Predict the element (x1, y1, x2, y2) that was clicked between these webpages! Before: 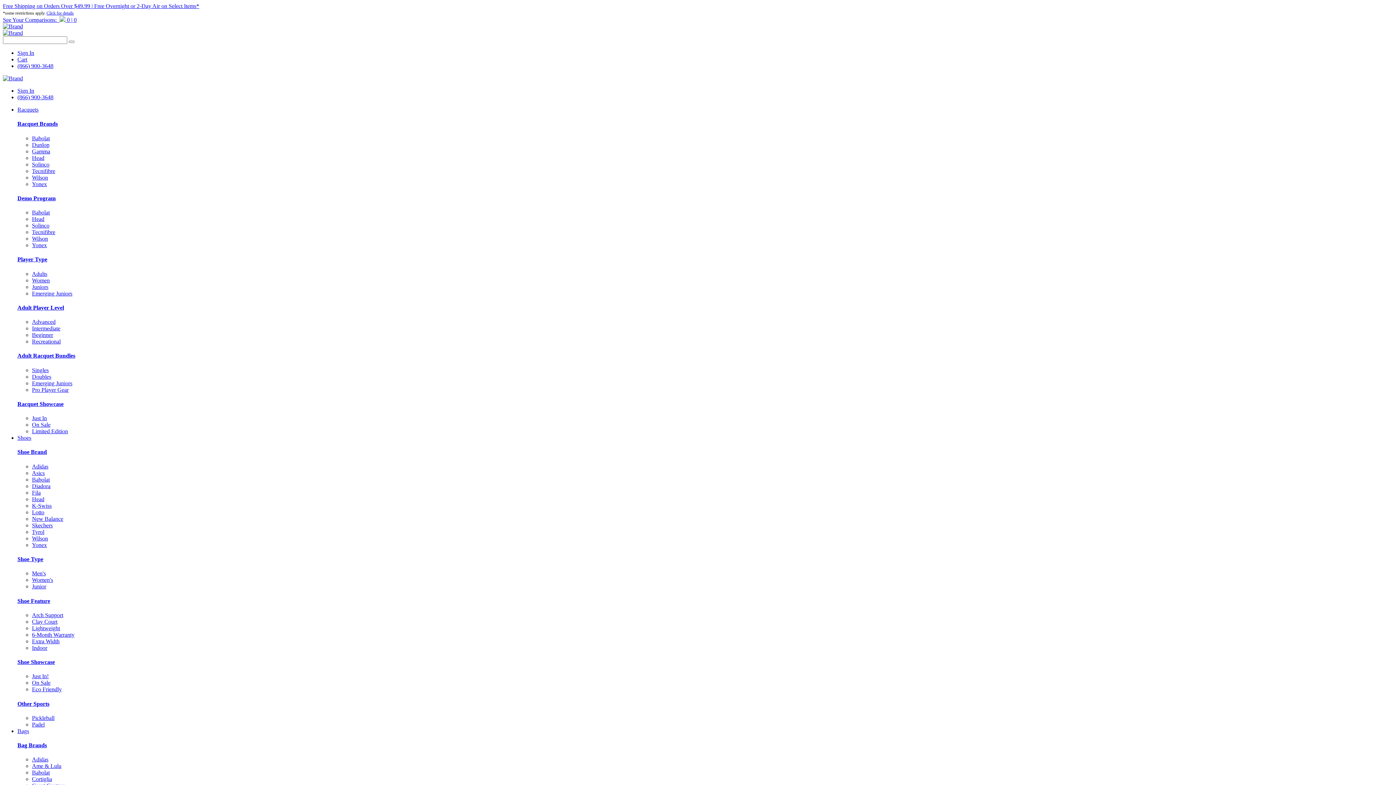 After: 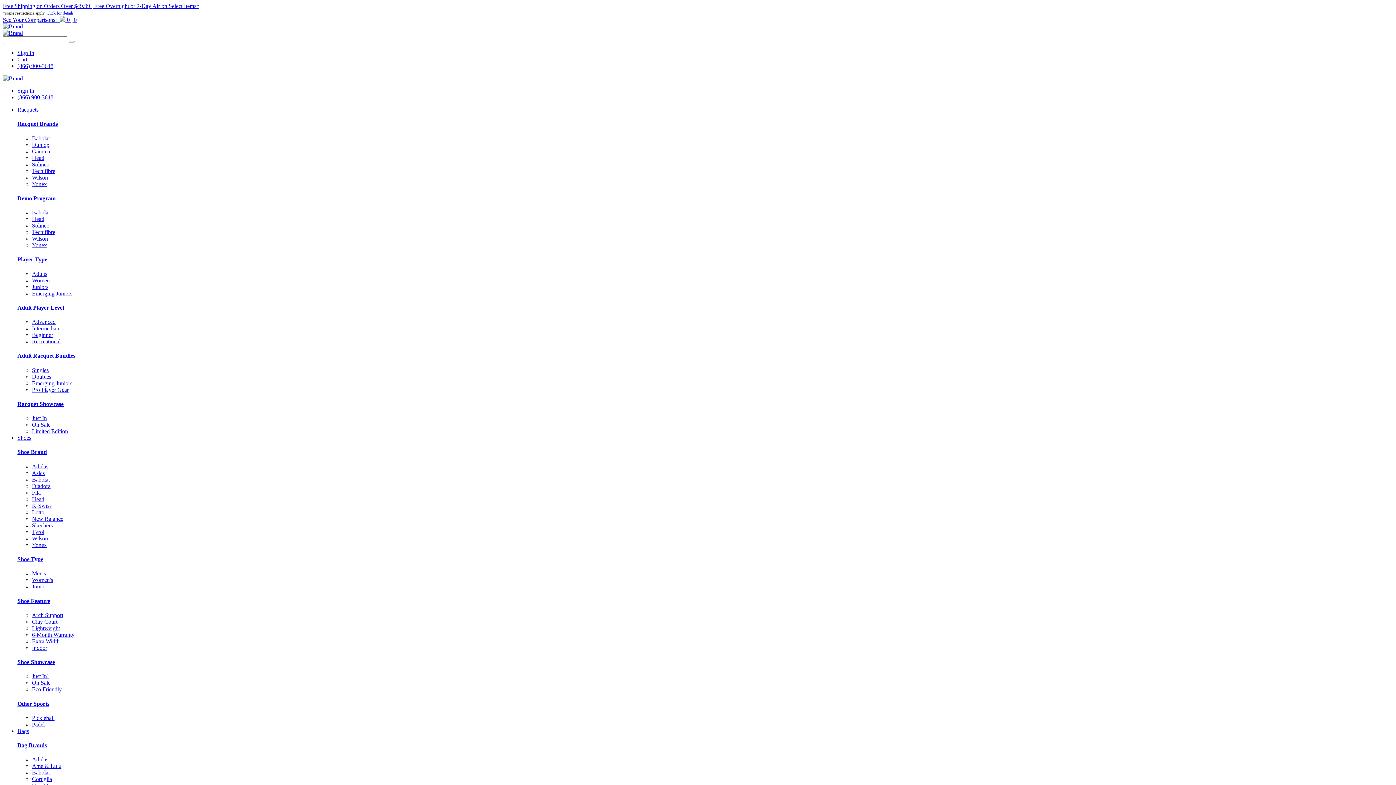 Action: label: Click for details bbox: (46, 10, 73, 15)